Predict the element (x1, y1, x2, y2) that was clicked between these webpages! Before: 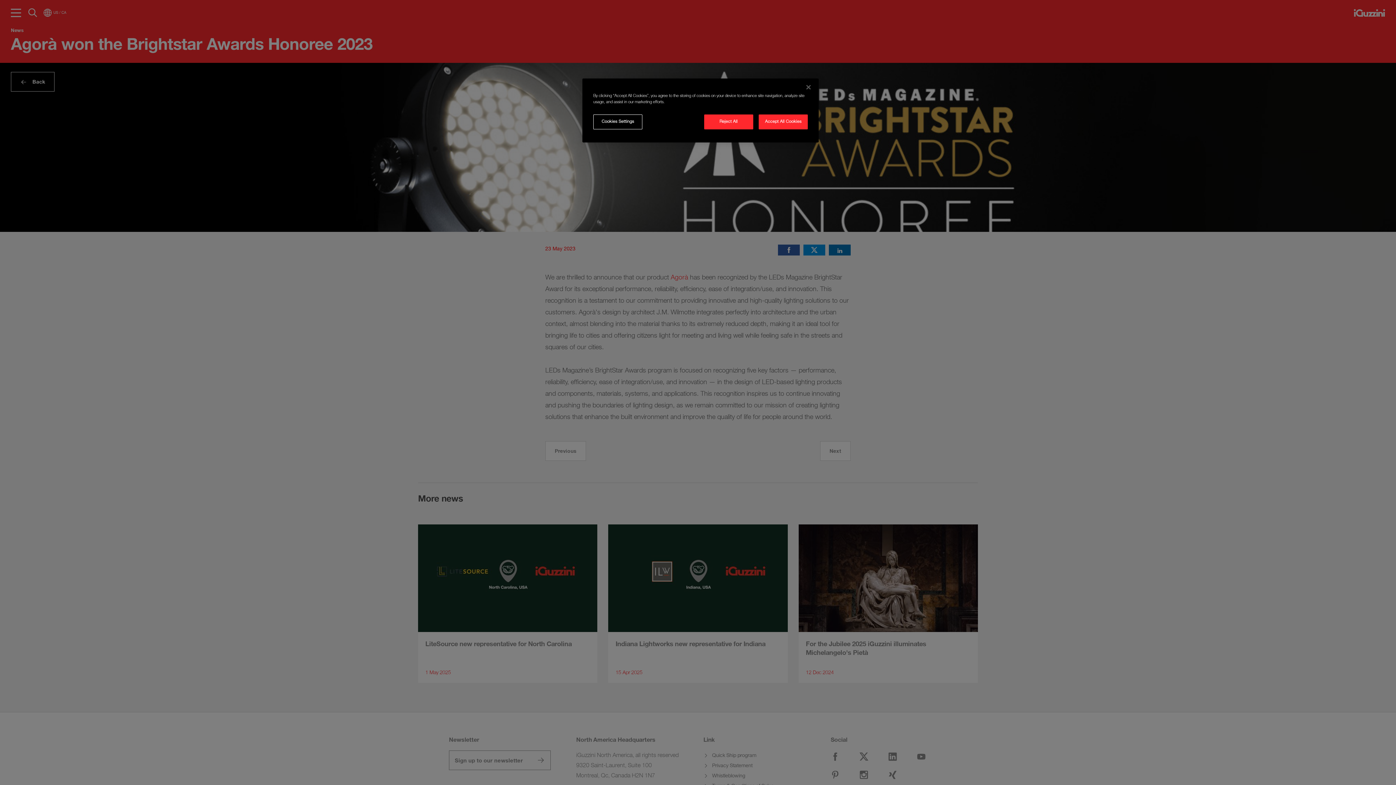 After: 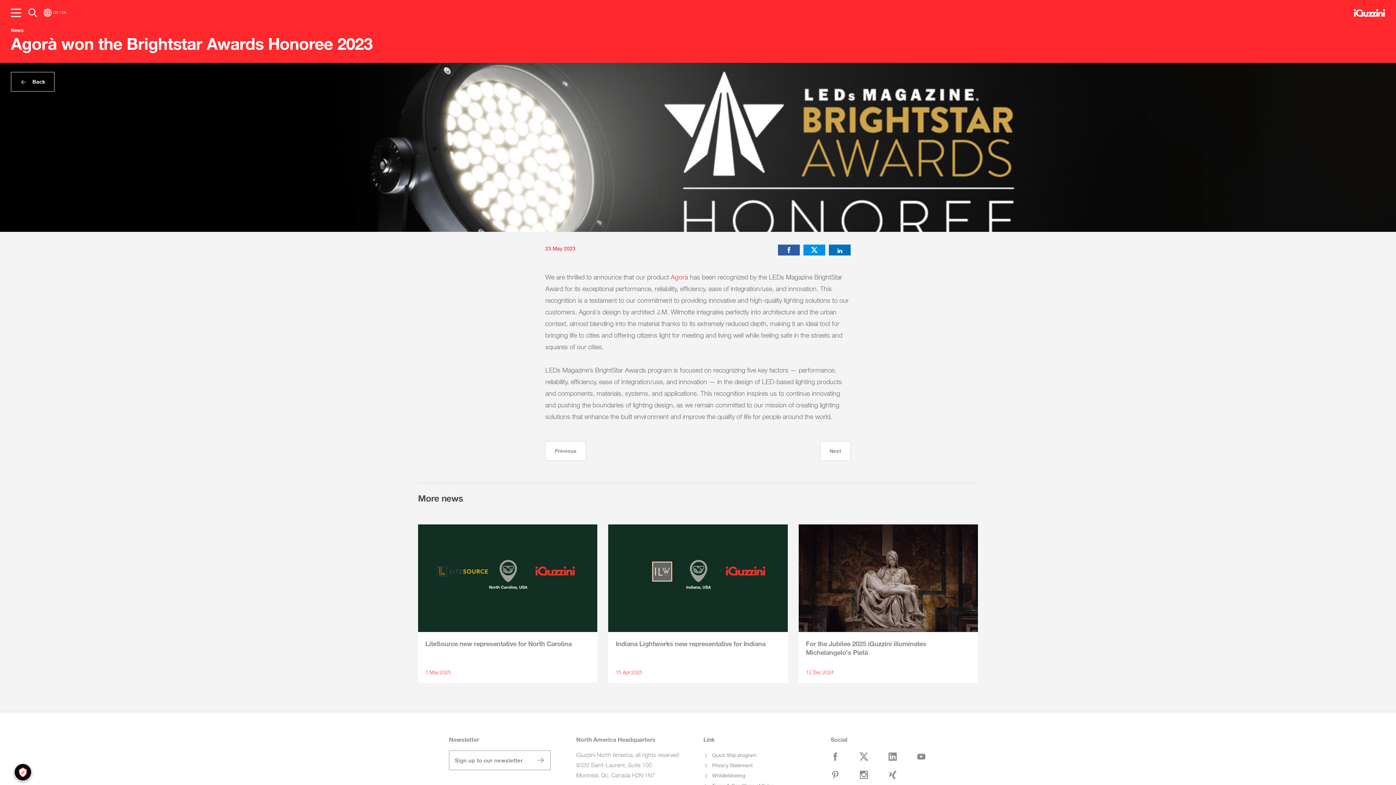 Action: bbox: (704, 114, 753, 129) label: Reject All